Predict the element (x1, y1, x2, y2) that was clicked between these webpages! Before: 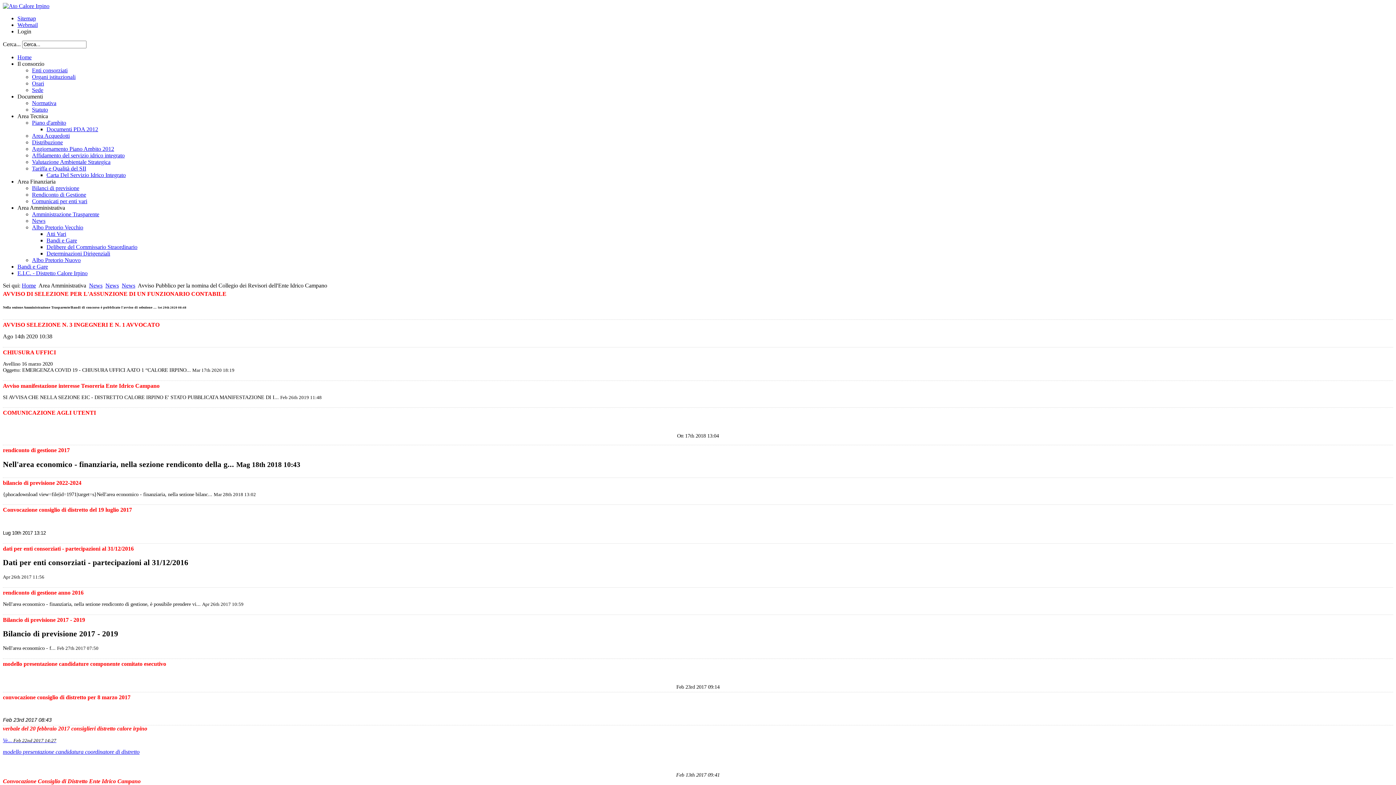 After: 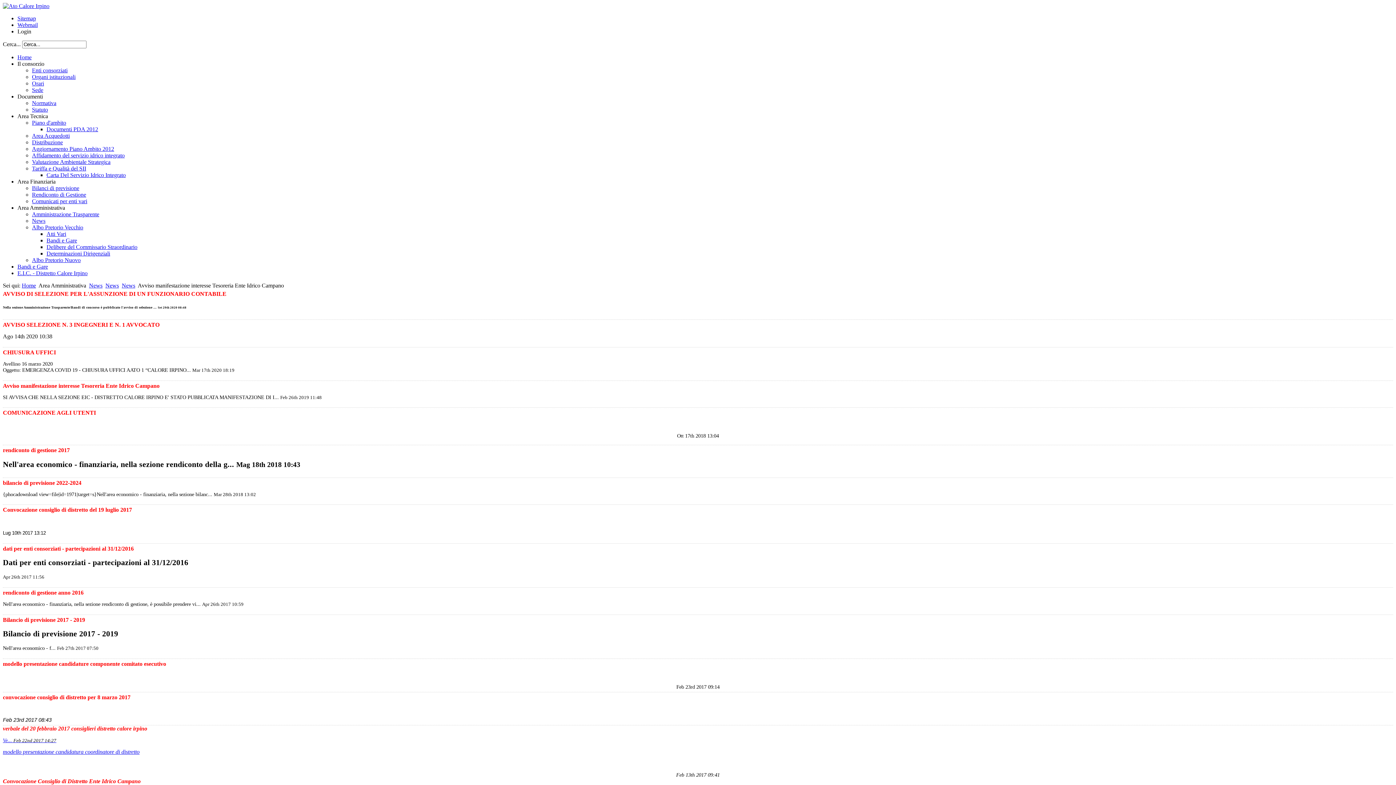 Action: label: Avviso manifestazione interesse Tesoreria Ente Idrico Campano bbox: (2, 382, 159, 388)